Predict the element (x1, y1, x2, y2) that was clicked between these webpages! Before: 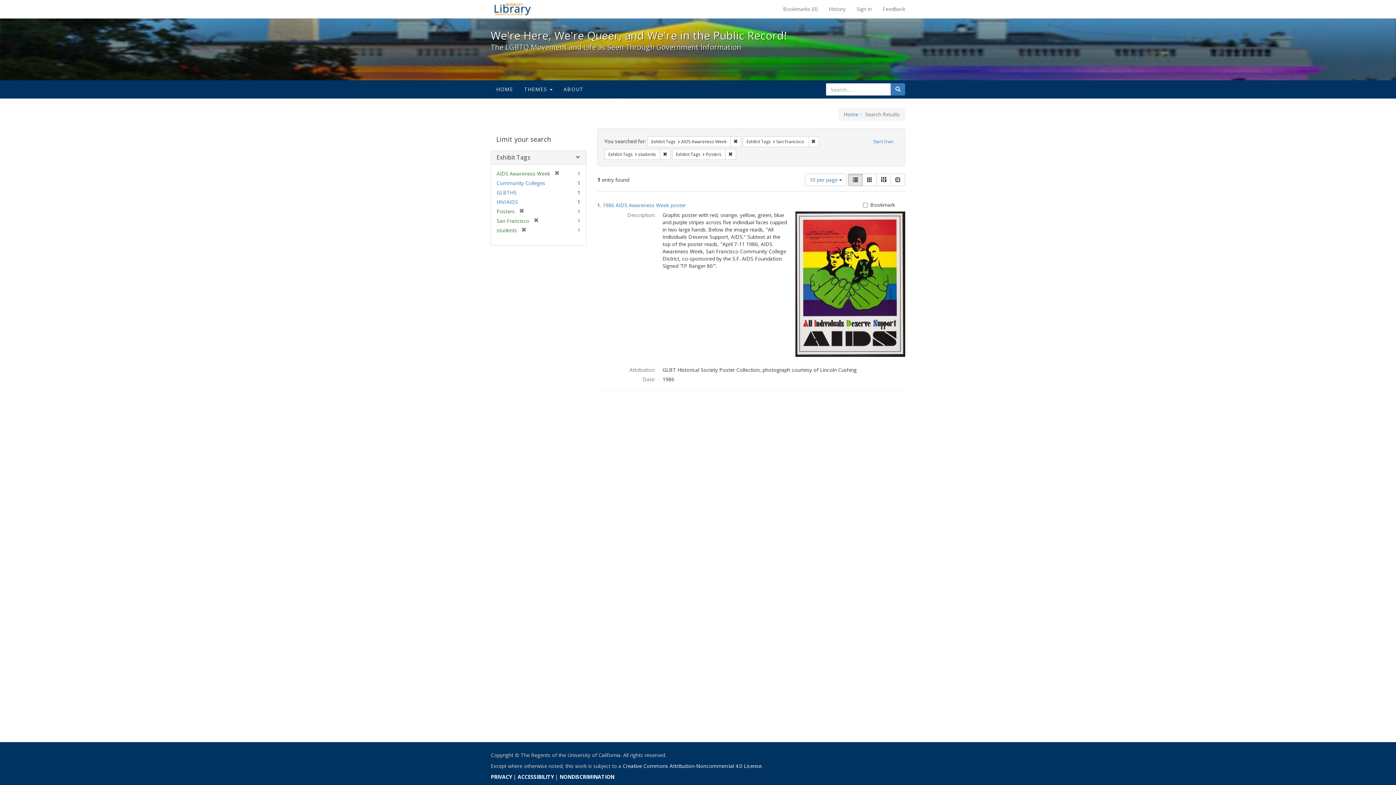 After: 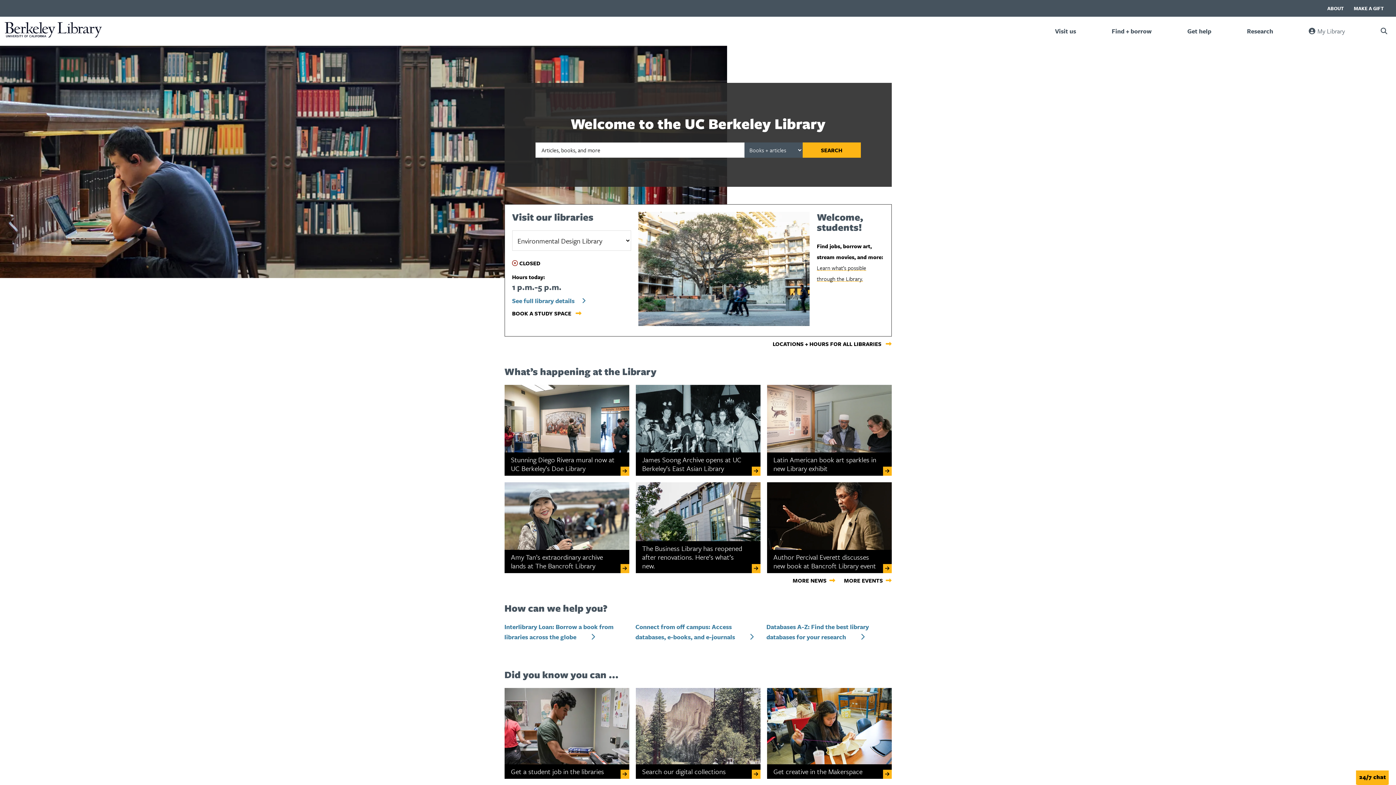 Action: bbox: (485, 0, 540, 18) label: We're Here, We're Queer, and We're in the Public Record! - Spotlight exhibits at the UC Berkeley Library